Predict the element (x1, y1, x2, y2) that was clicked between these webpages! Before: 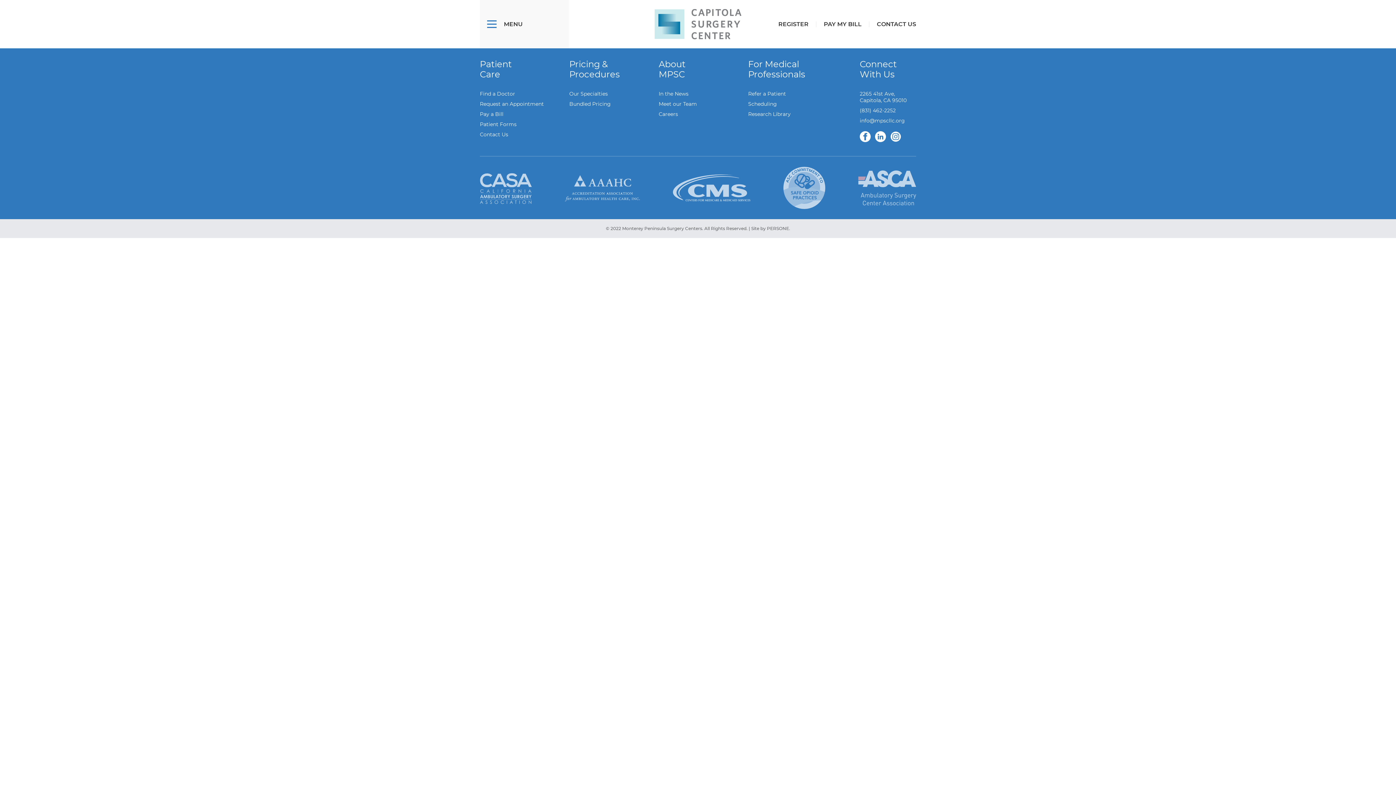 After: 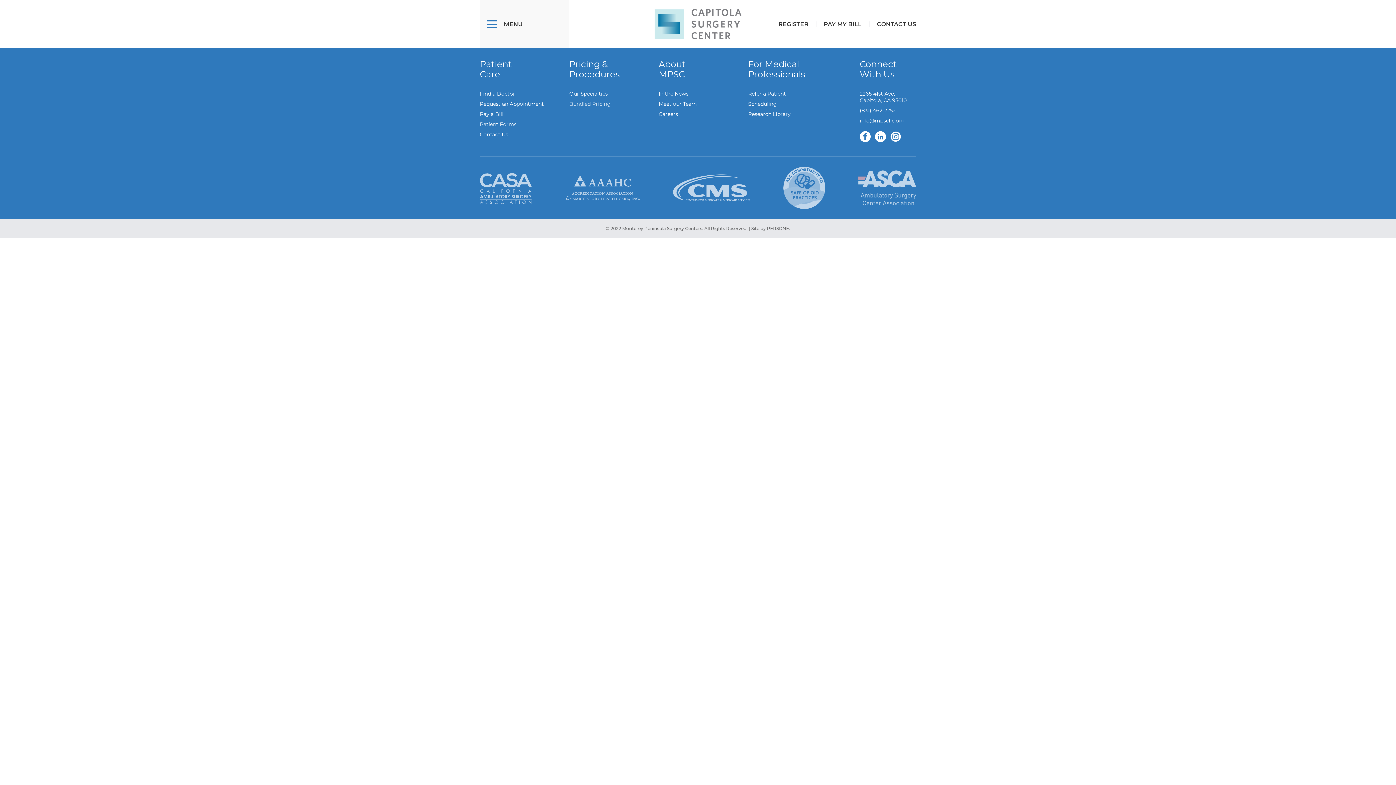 Action: bbox: (569, 100, 610, 107) label: Bundled Pricing